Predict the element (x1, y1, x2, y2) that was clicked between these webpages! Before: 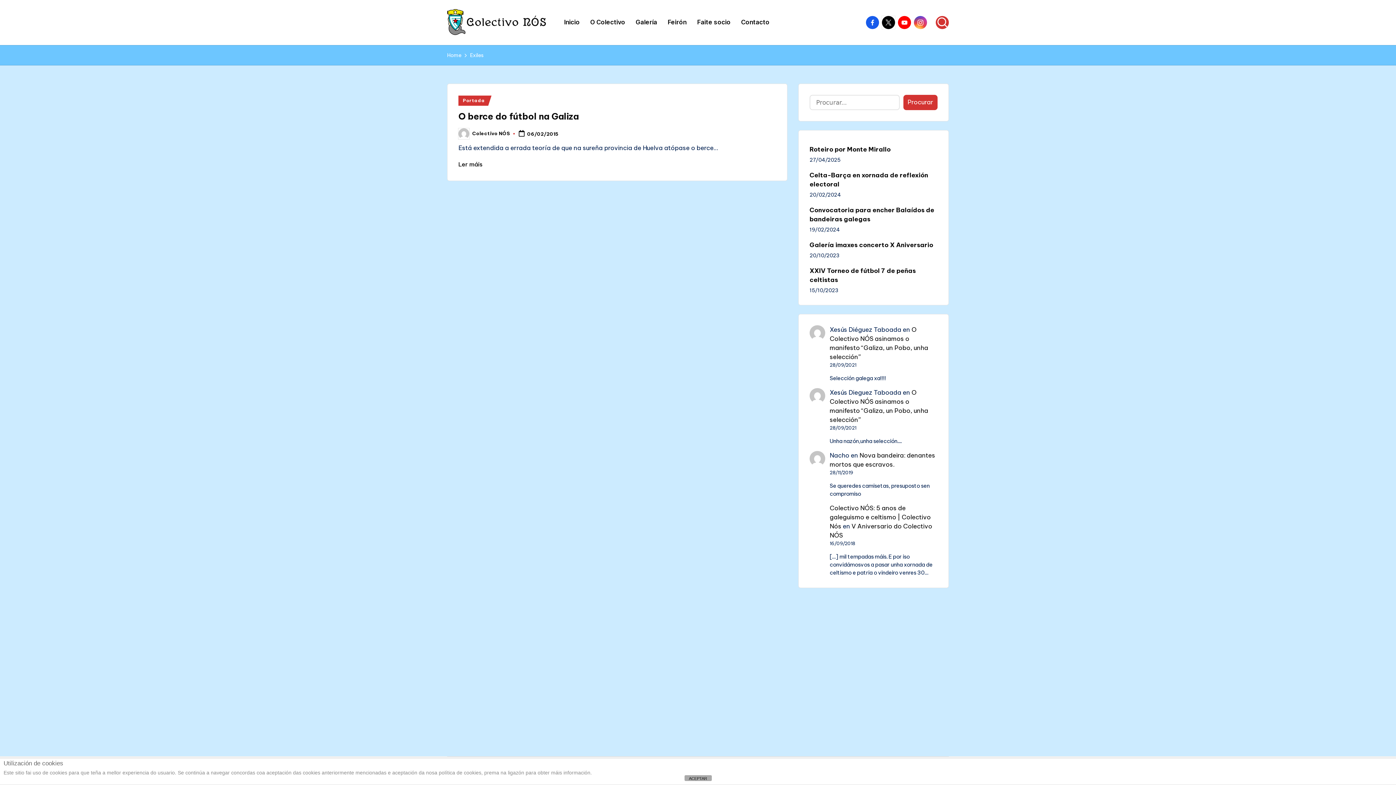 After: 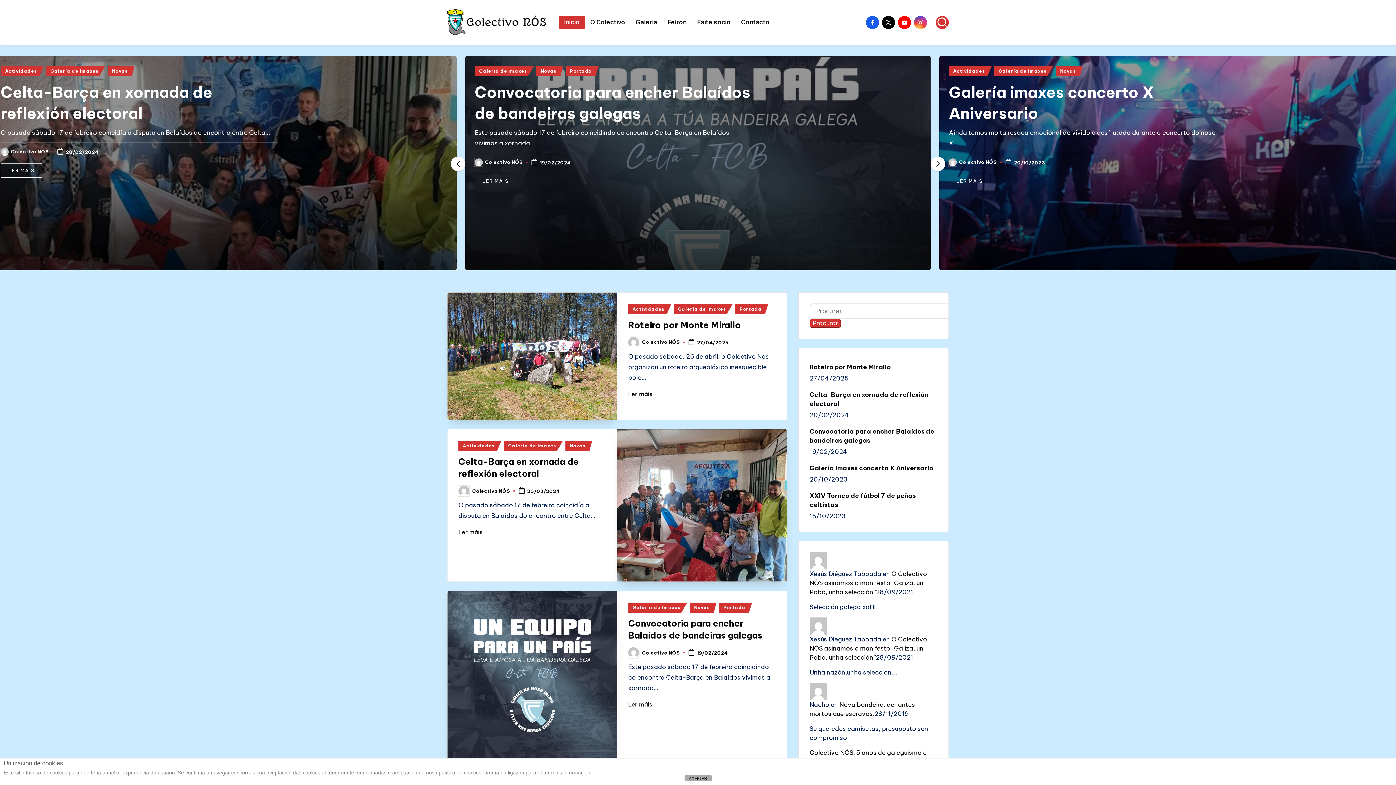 Action: bbox: (447, 9, 546, 35)